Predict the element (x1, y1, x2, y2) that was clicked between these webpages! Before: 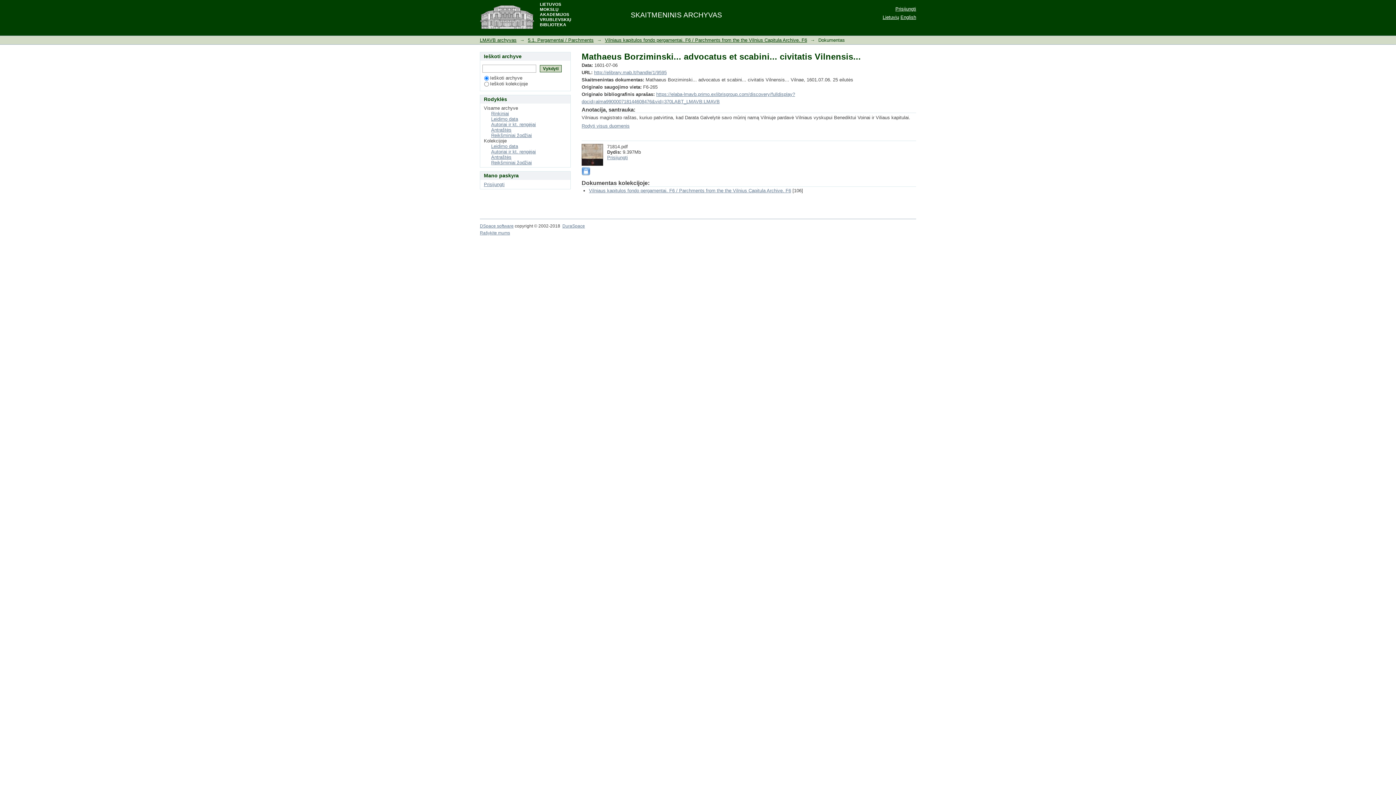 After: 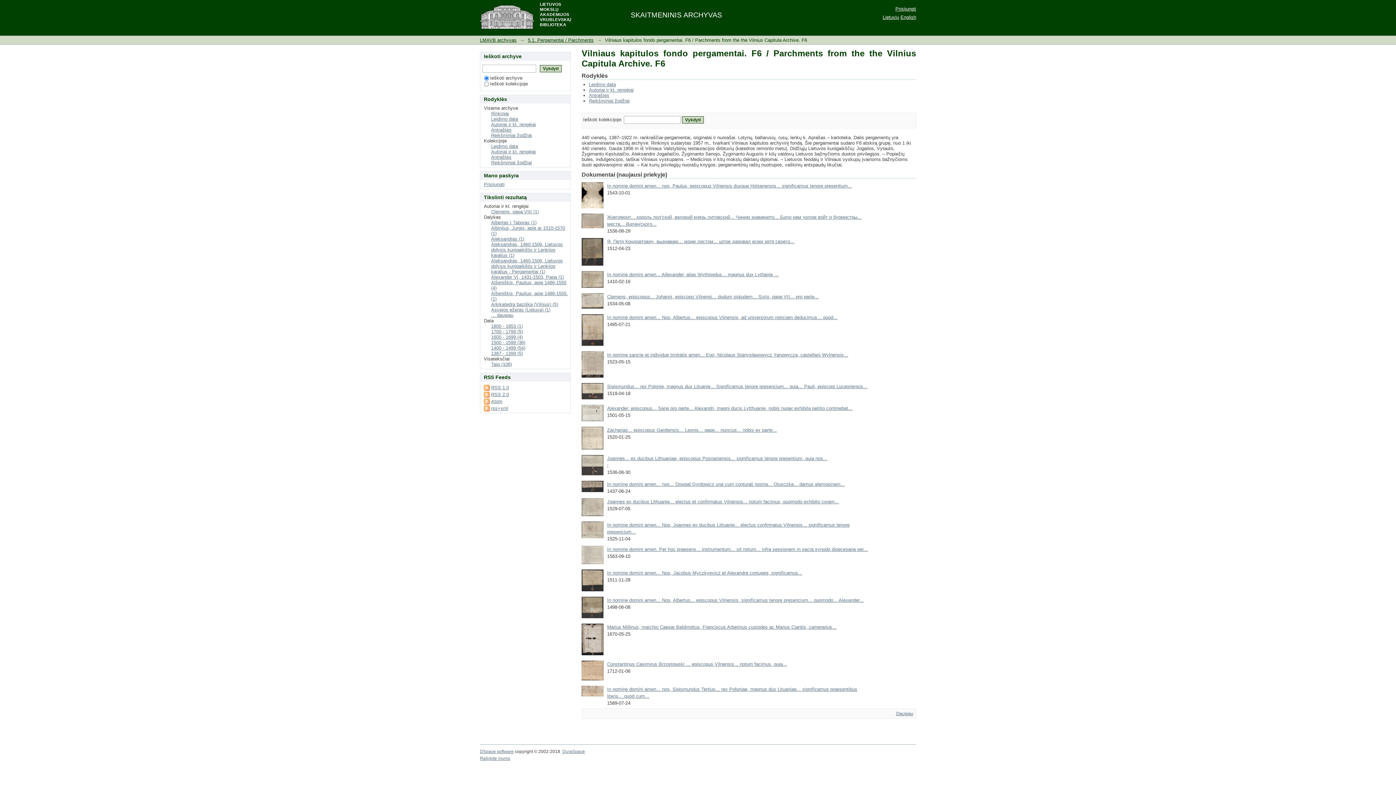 Action: bbox: (589, 188, 791, 193) label: Vilniaus kapitulos fondo pergamentai. F6 / Parchments from the the Vilnius Capitula Archive. F6